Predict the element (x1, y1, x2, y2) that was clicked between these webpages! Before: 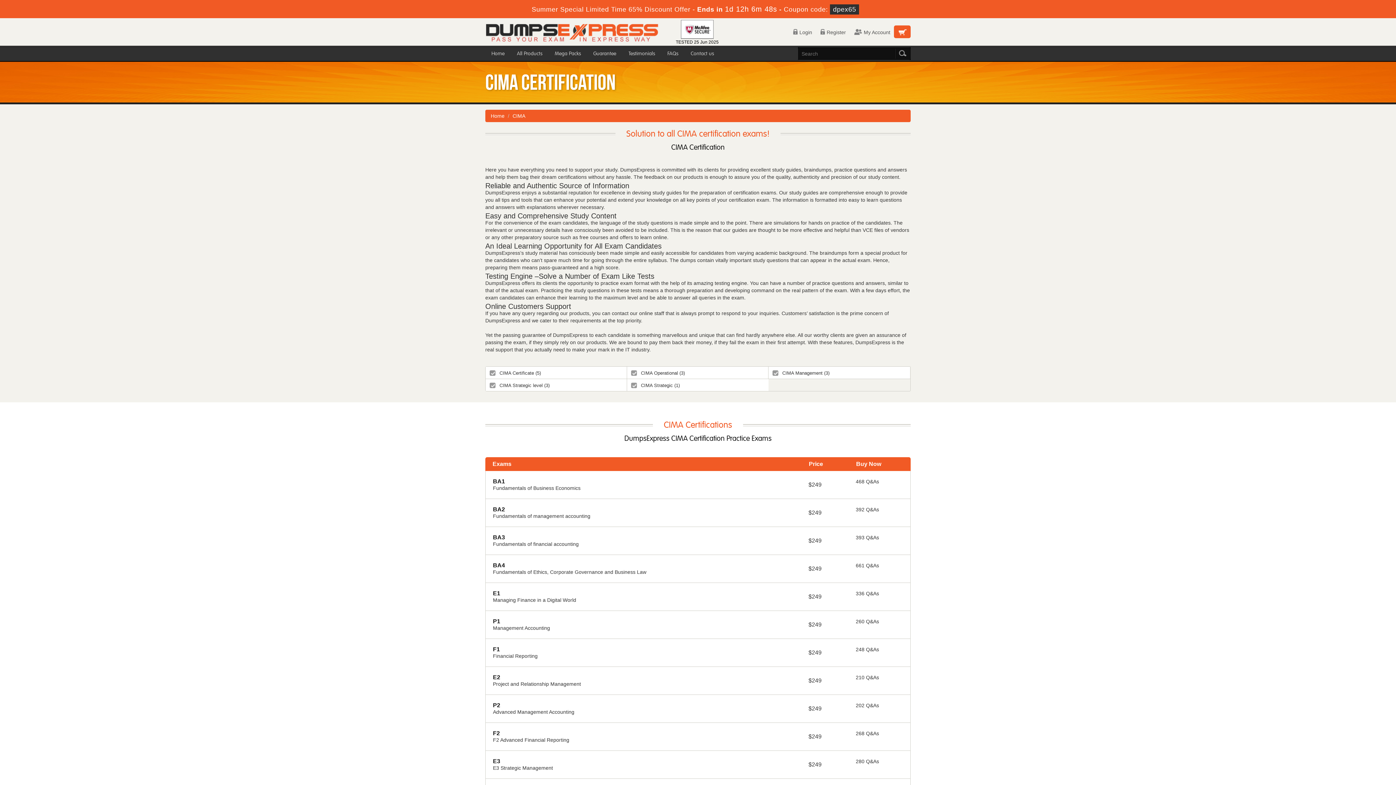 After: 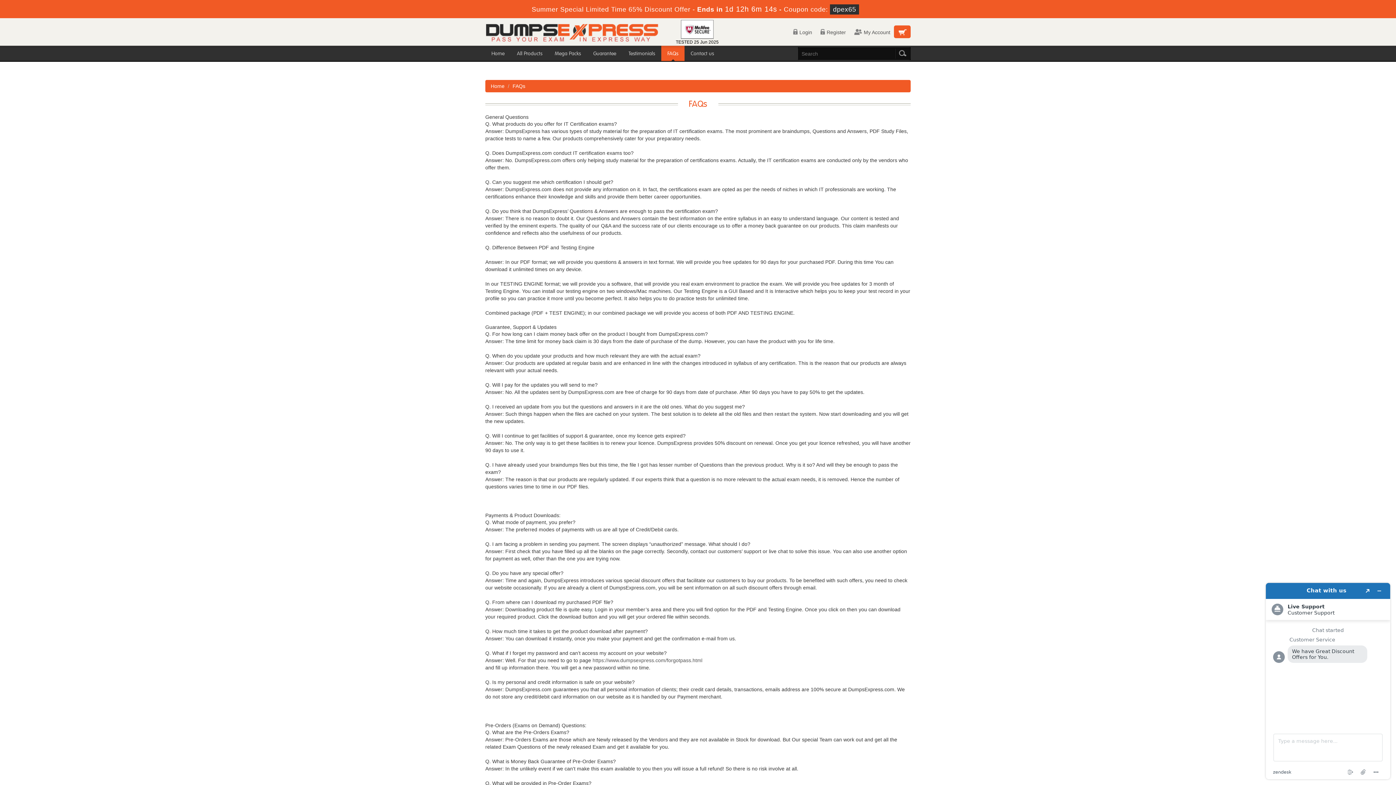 Action: bbox: (661, 45, 684, 61) label: FAQs